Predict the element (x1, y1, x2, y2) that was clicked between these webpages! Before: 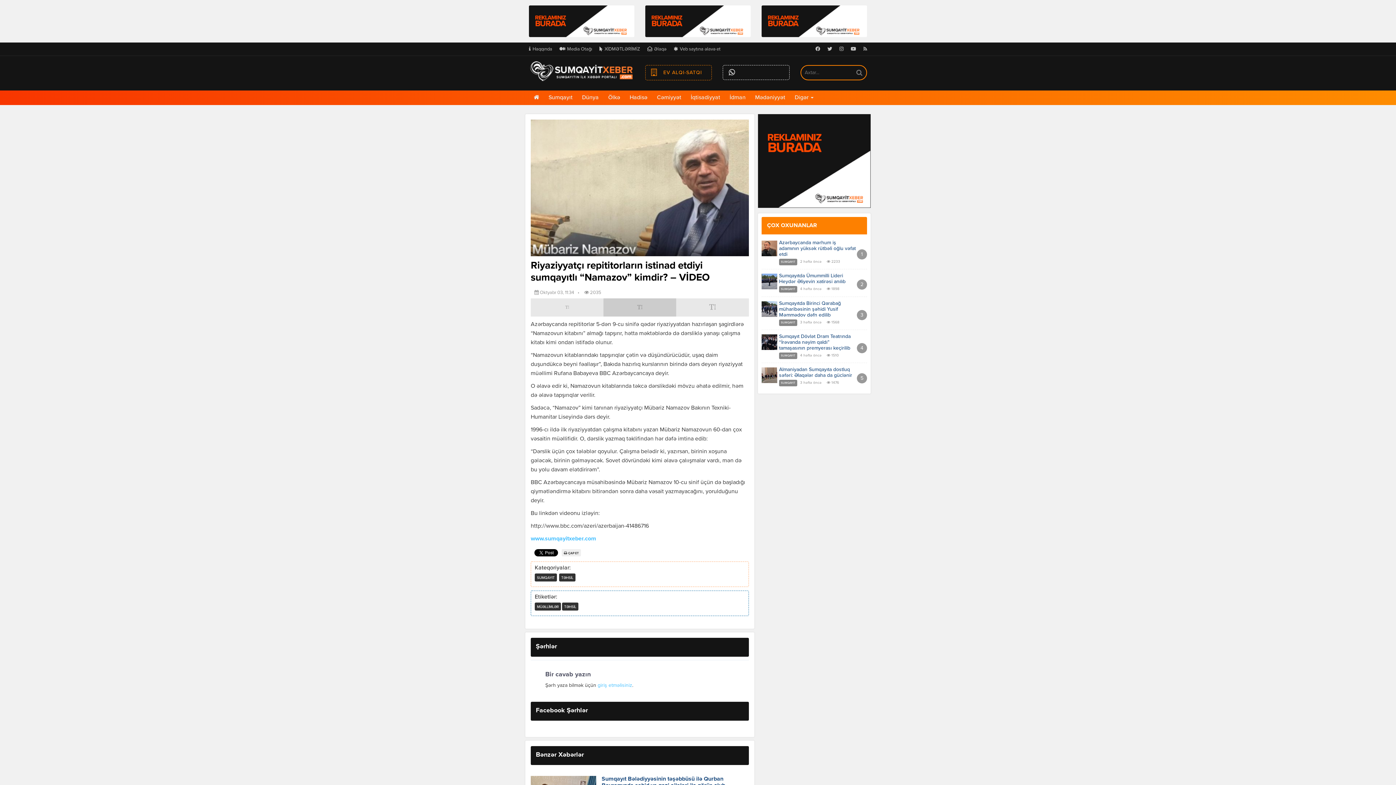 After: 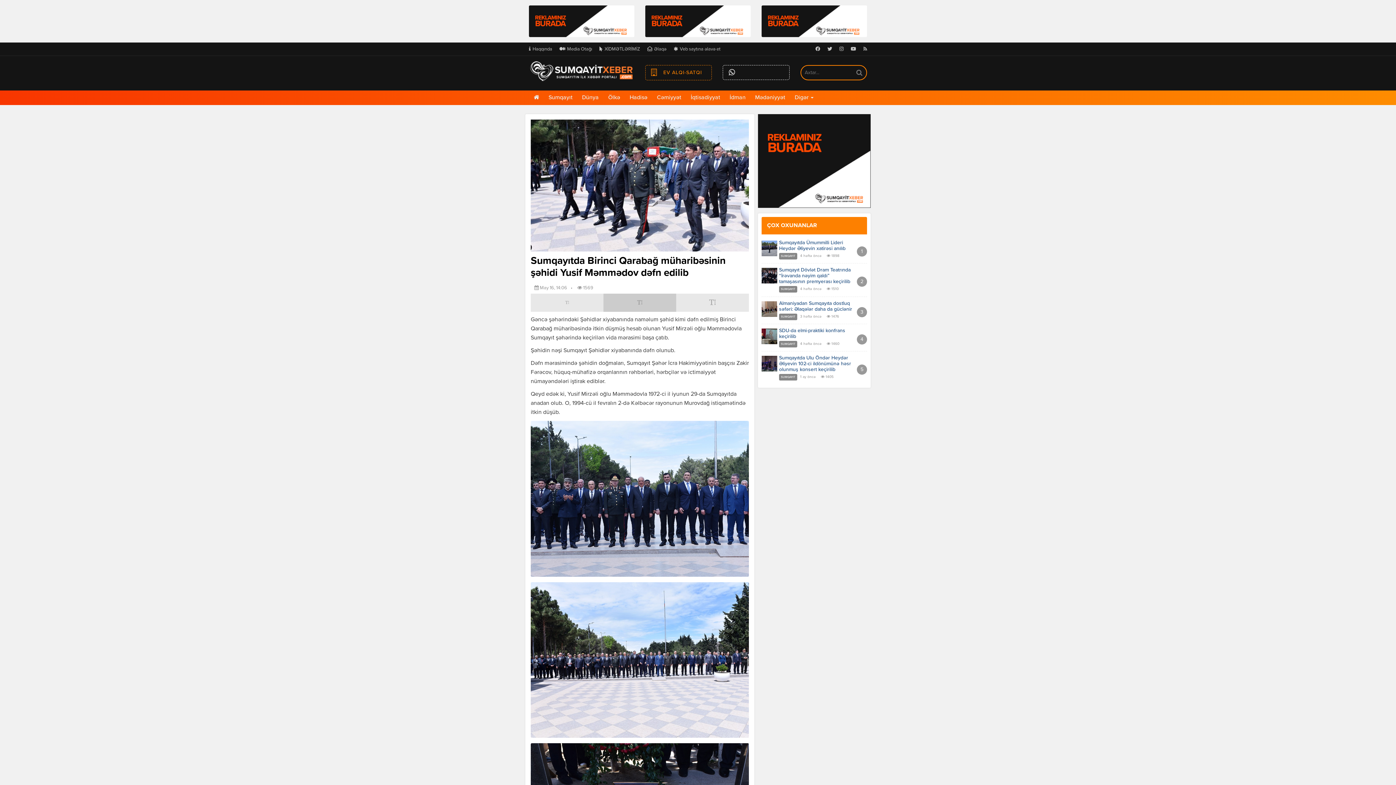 Action: label: Sumqayıtda Birinci Qarabağ müharibəsinin şəhidi Yusif Məmmədov dəfn edilib
SUMQAYIT3 həftə öncə  1568 bbox: (761, 300, 867, 326)